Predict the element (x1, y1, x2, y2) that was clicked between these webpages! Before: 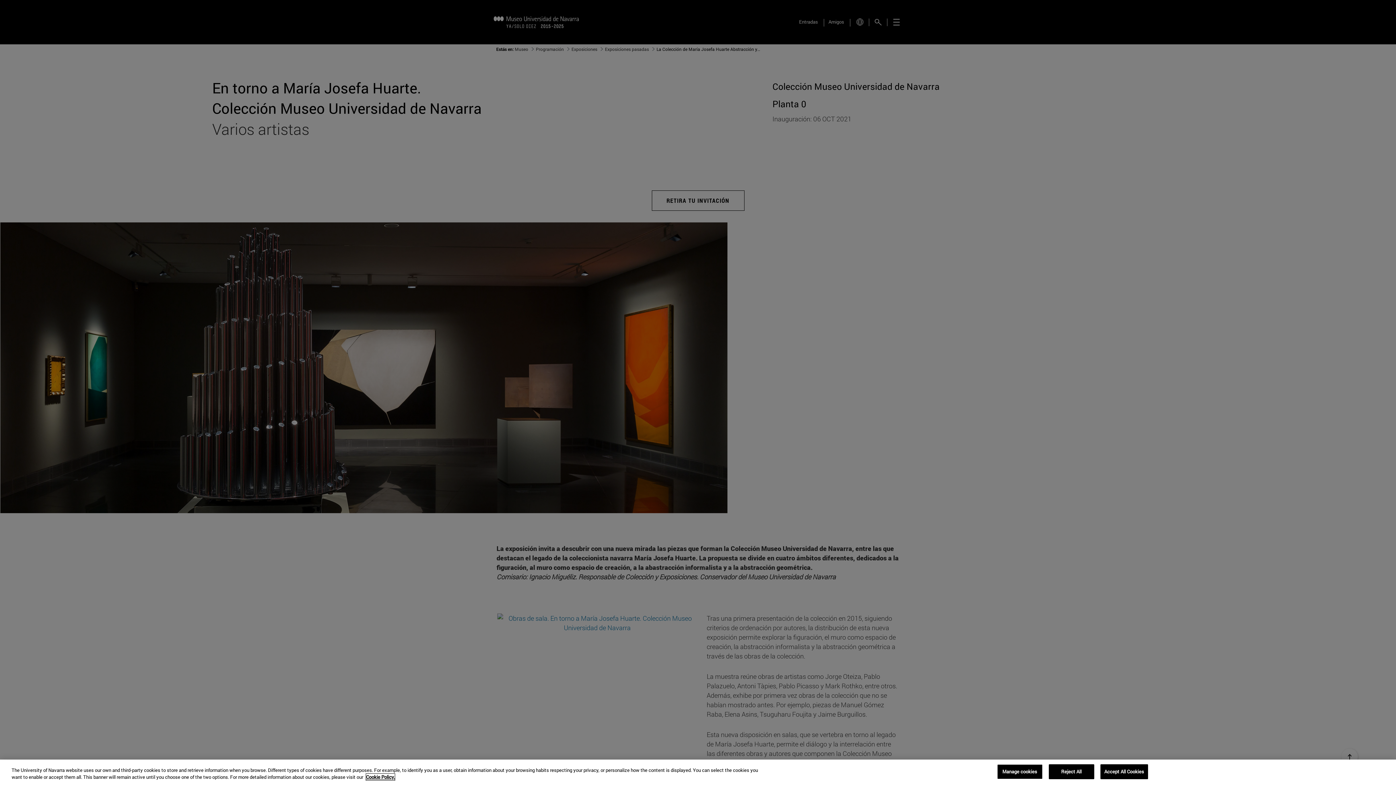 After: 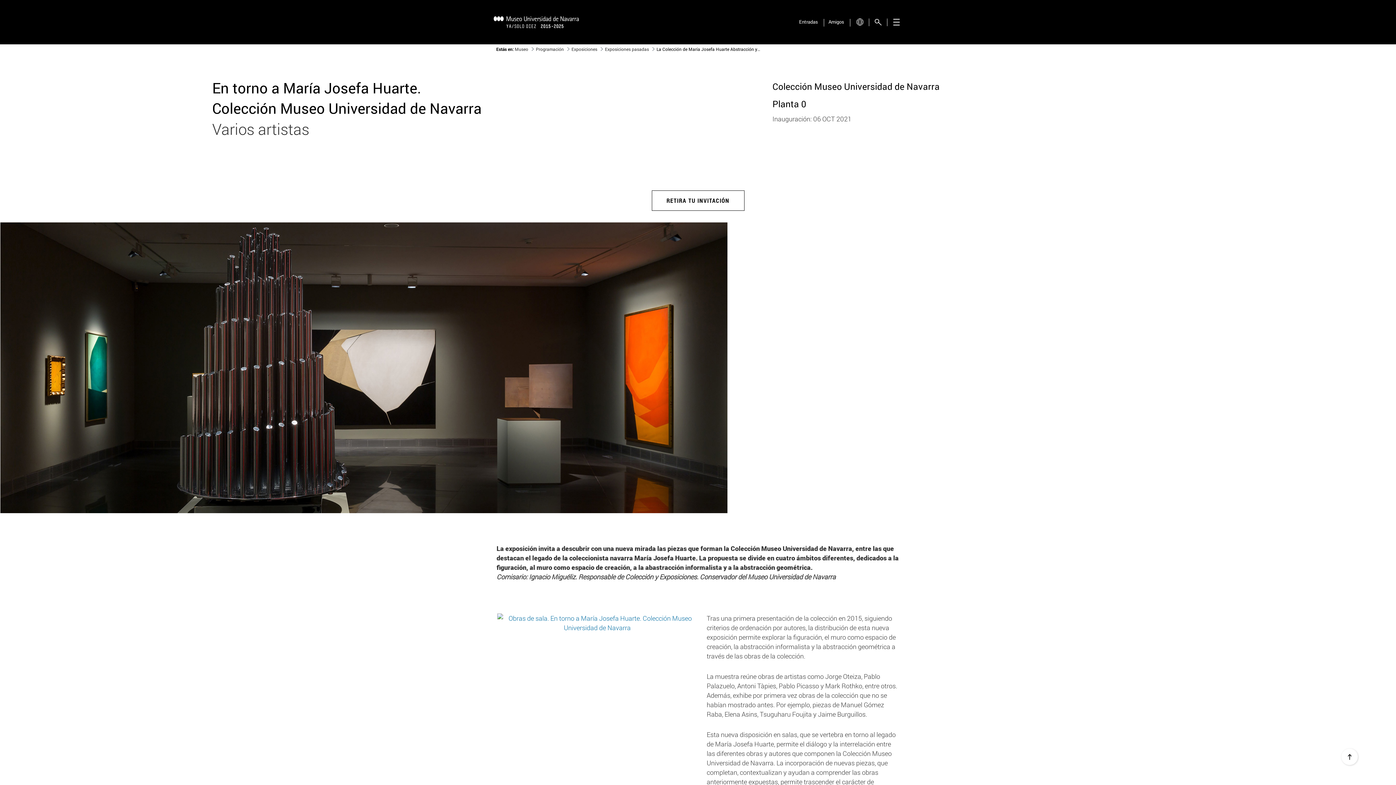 Action: bbox: (1048, 764, 1094, 779) label: Reject All